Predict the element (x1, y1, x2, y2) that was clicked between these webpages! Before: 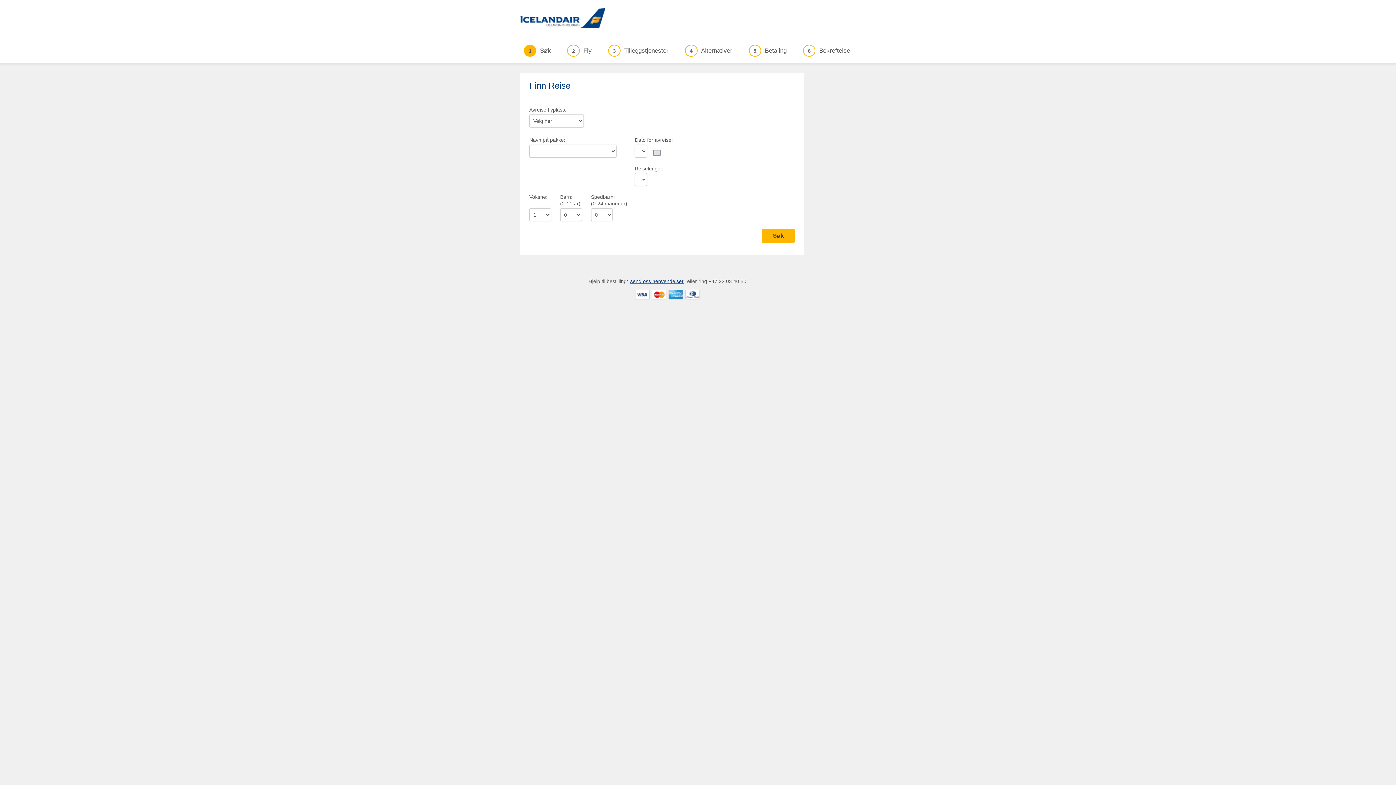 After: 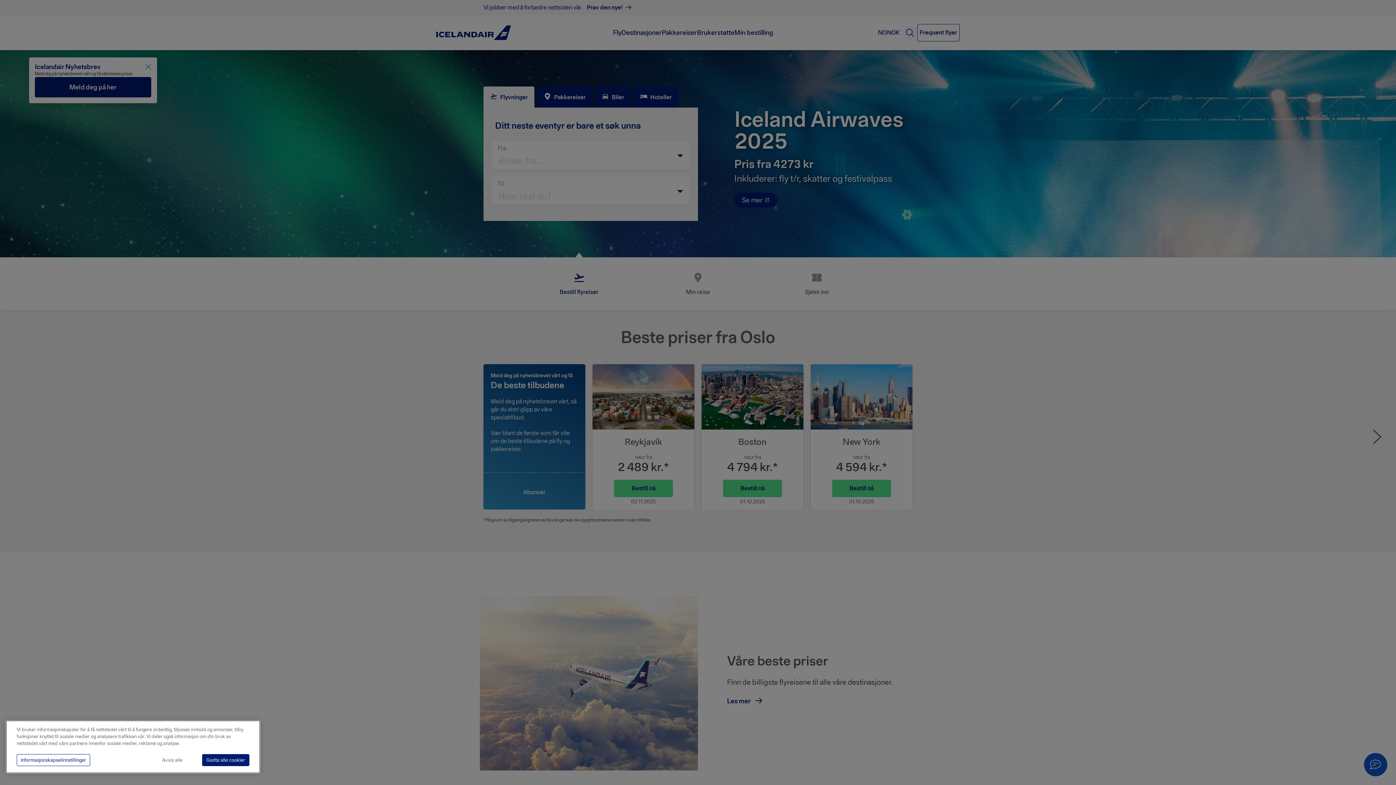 Action: bbox: (520, 14, 605, 20)